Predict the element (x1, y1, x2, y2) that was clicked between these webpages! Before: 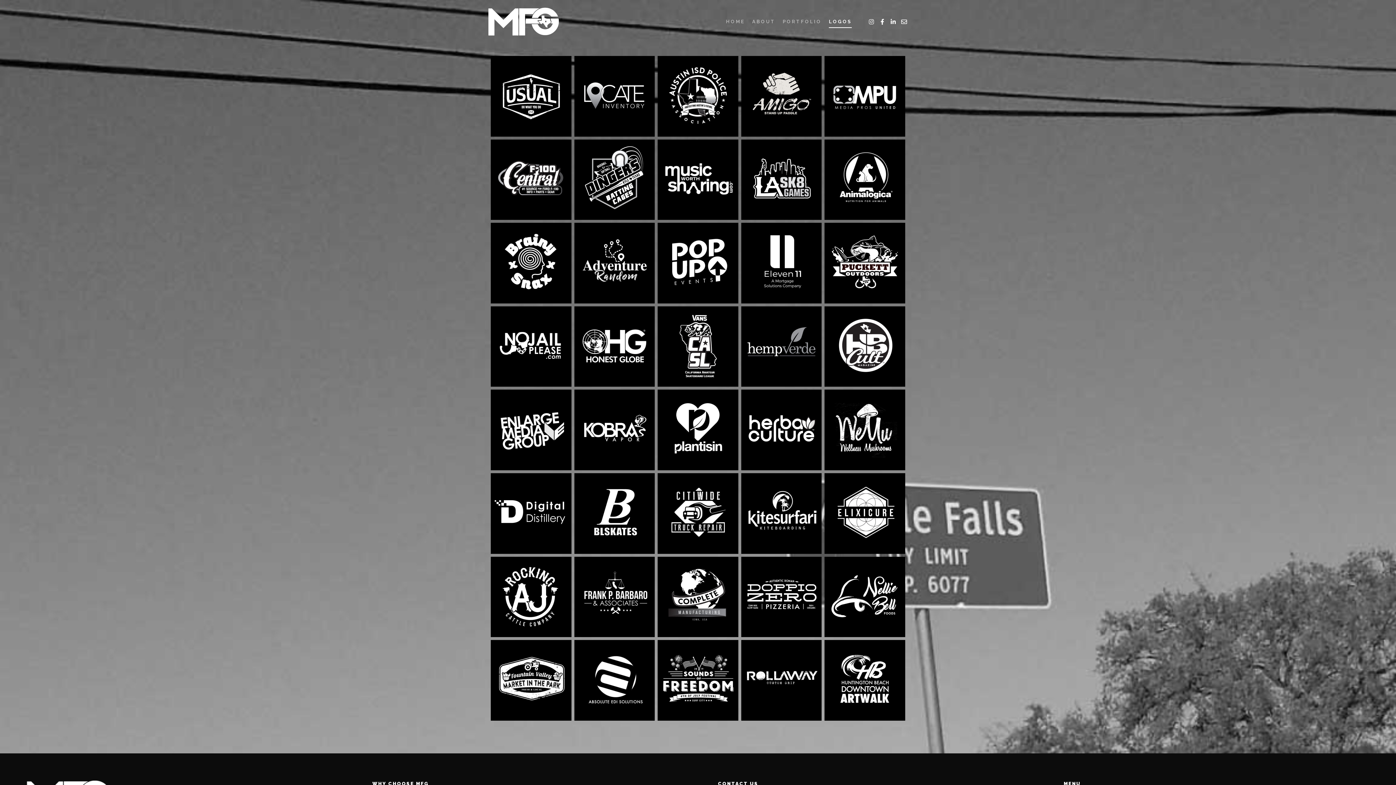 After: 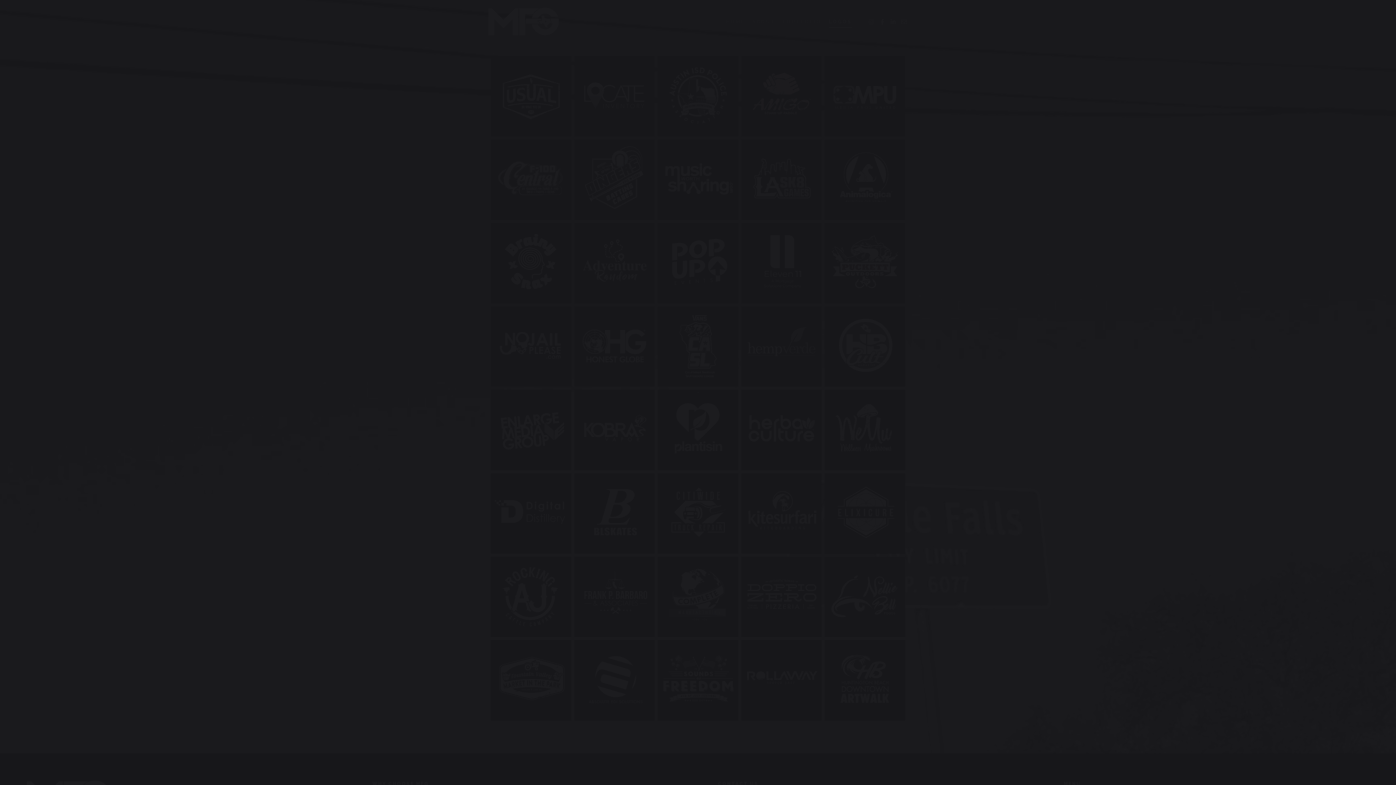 Action: label: Open image in lightbox bbox: (824, 473, 905, 554)